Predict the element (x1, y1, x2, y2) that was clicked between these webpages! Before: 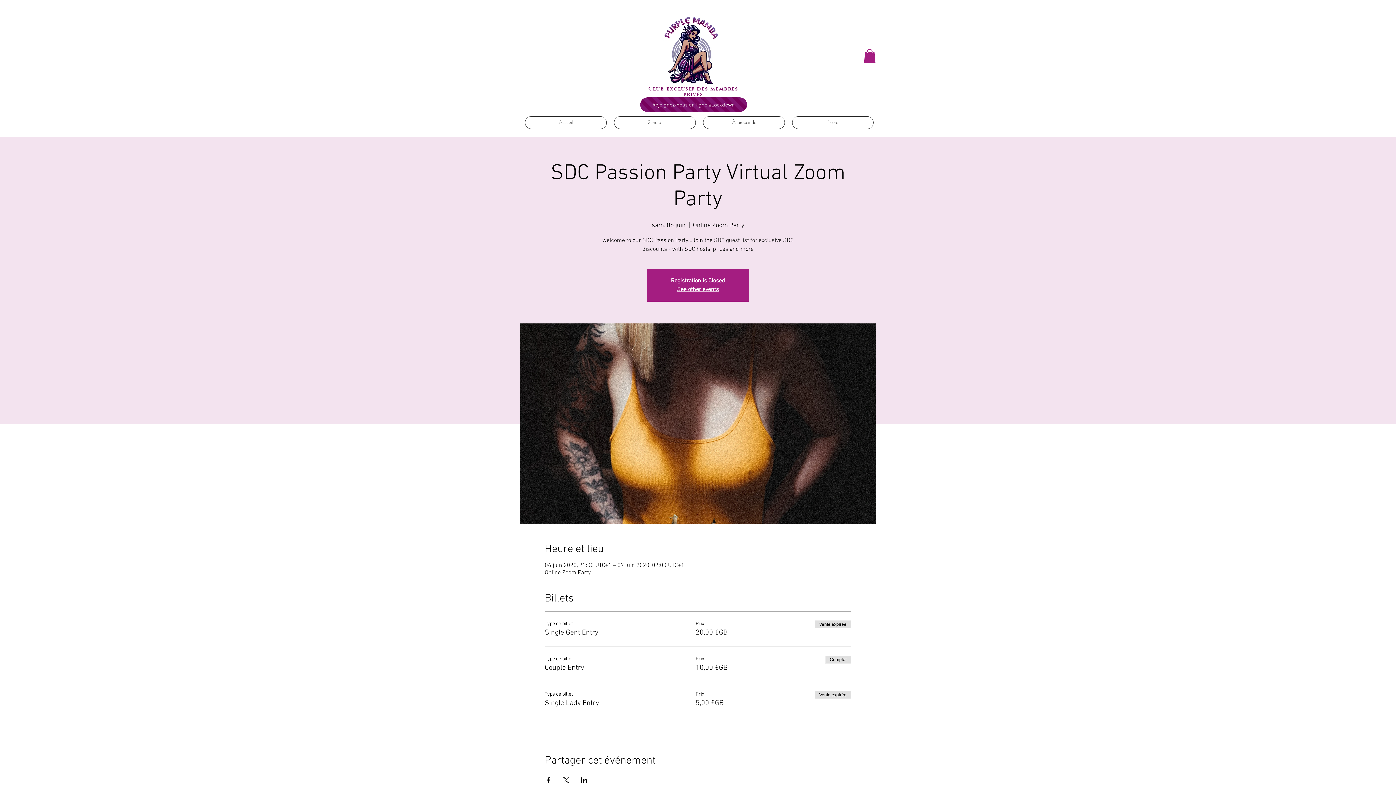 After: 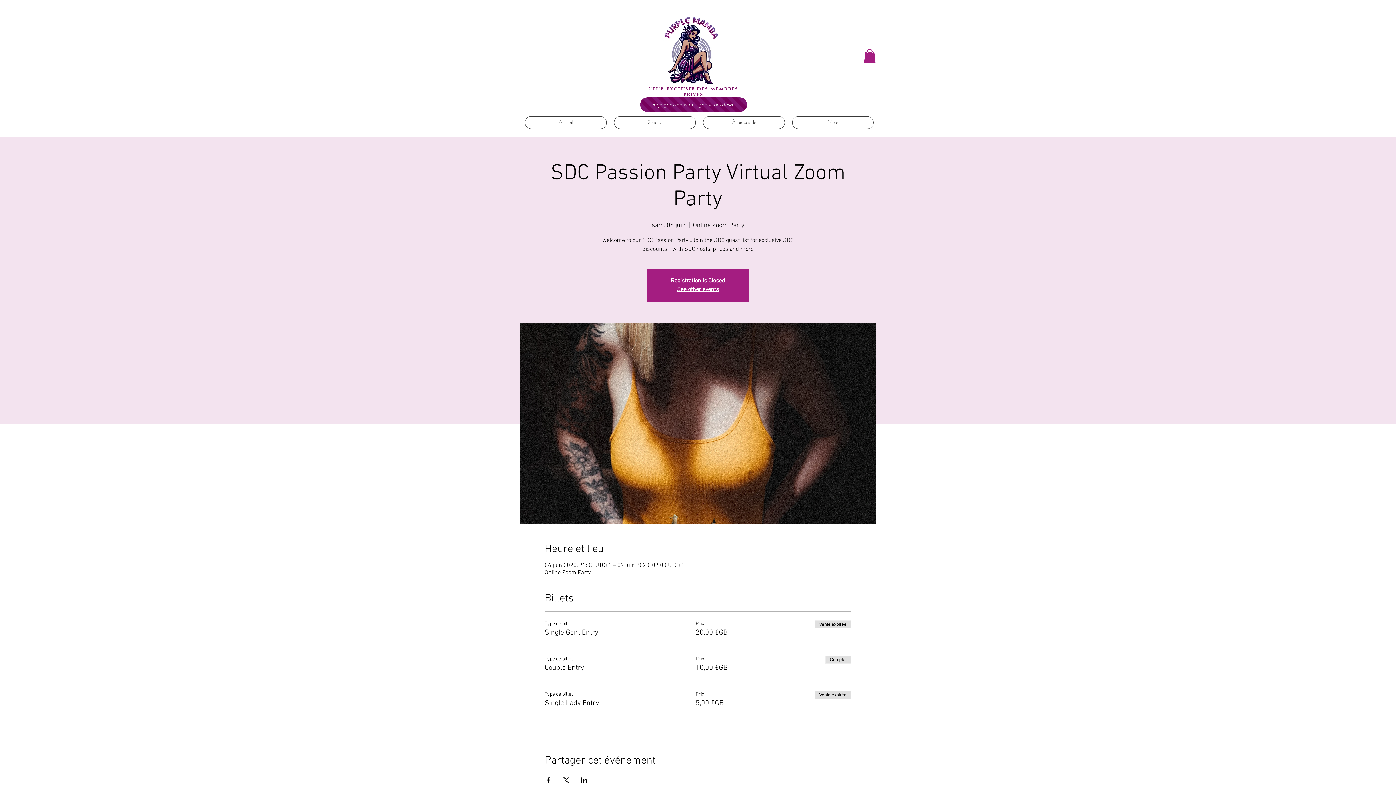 Action: bbox: (544, 777, 551, 783) label: Partager l'événement sur Facebook